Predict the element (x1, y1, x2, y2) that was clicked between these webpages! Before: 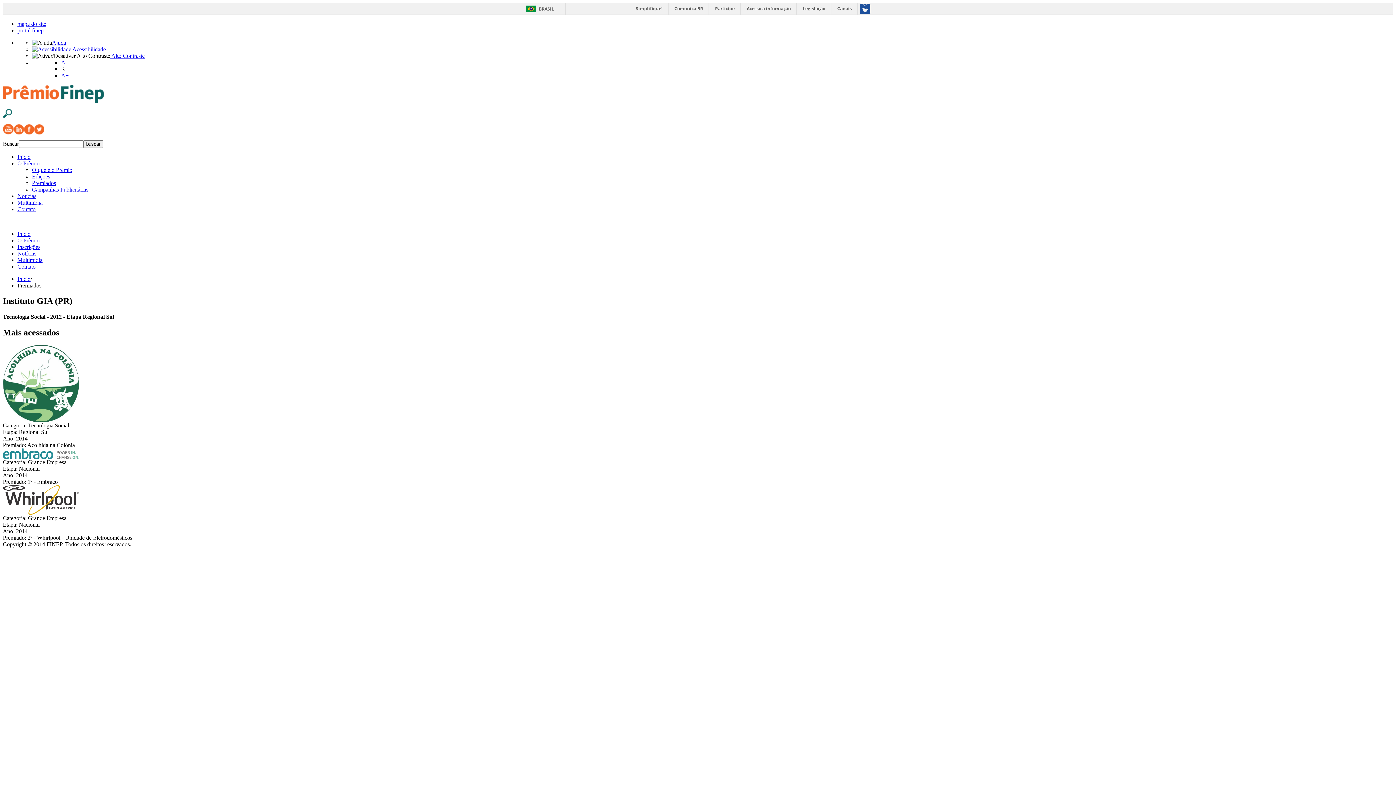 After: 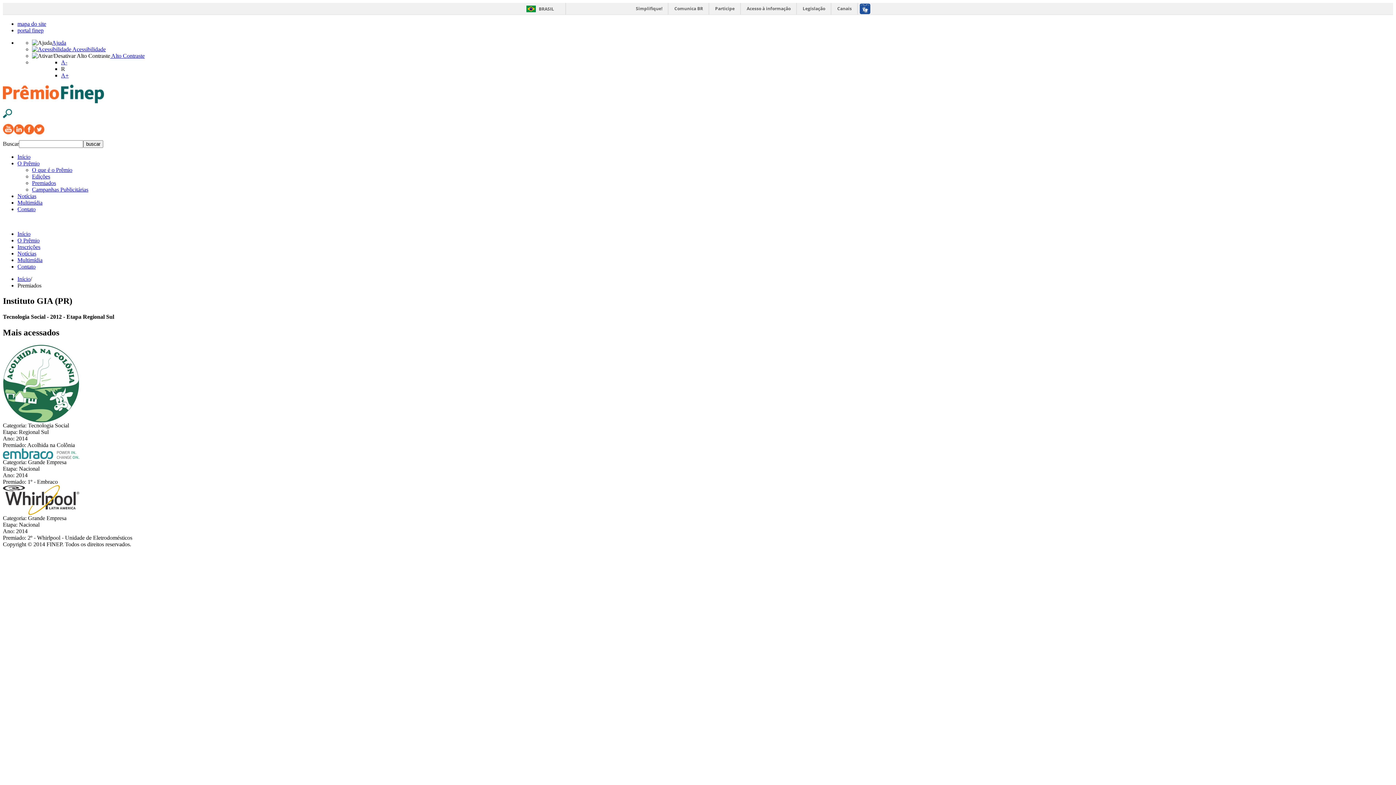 Action: bbox: (34, 129, 44, 135)